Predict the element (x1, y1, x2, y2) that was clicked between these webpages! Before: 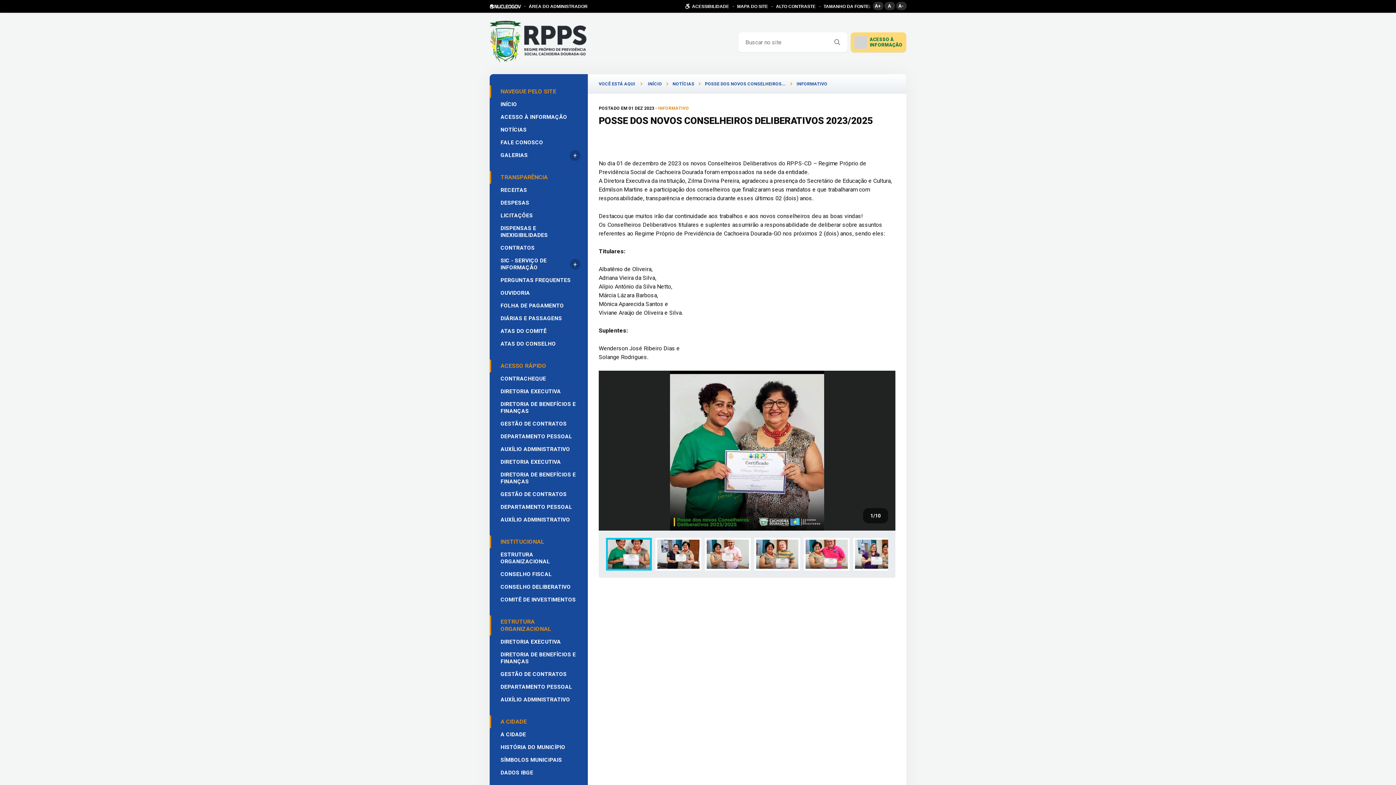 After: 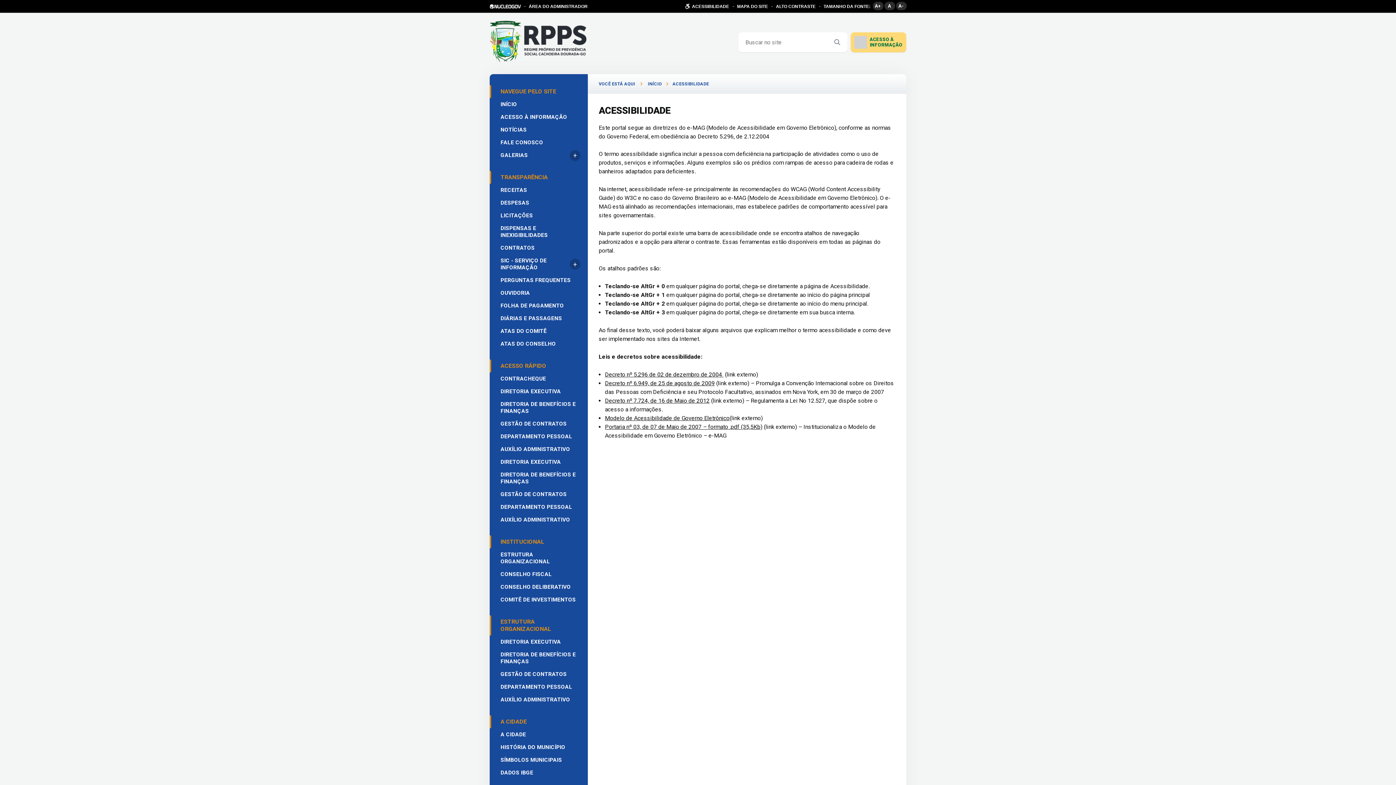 Action: label: ACESSIBILIDADE bbox: (684, 3, 729, 9)